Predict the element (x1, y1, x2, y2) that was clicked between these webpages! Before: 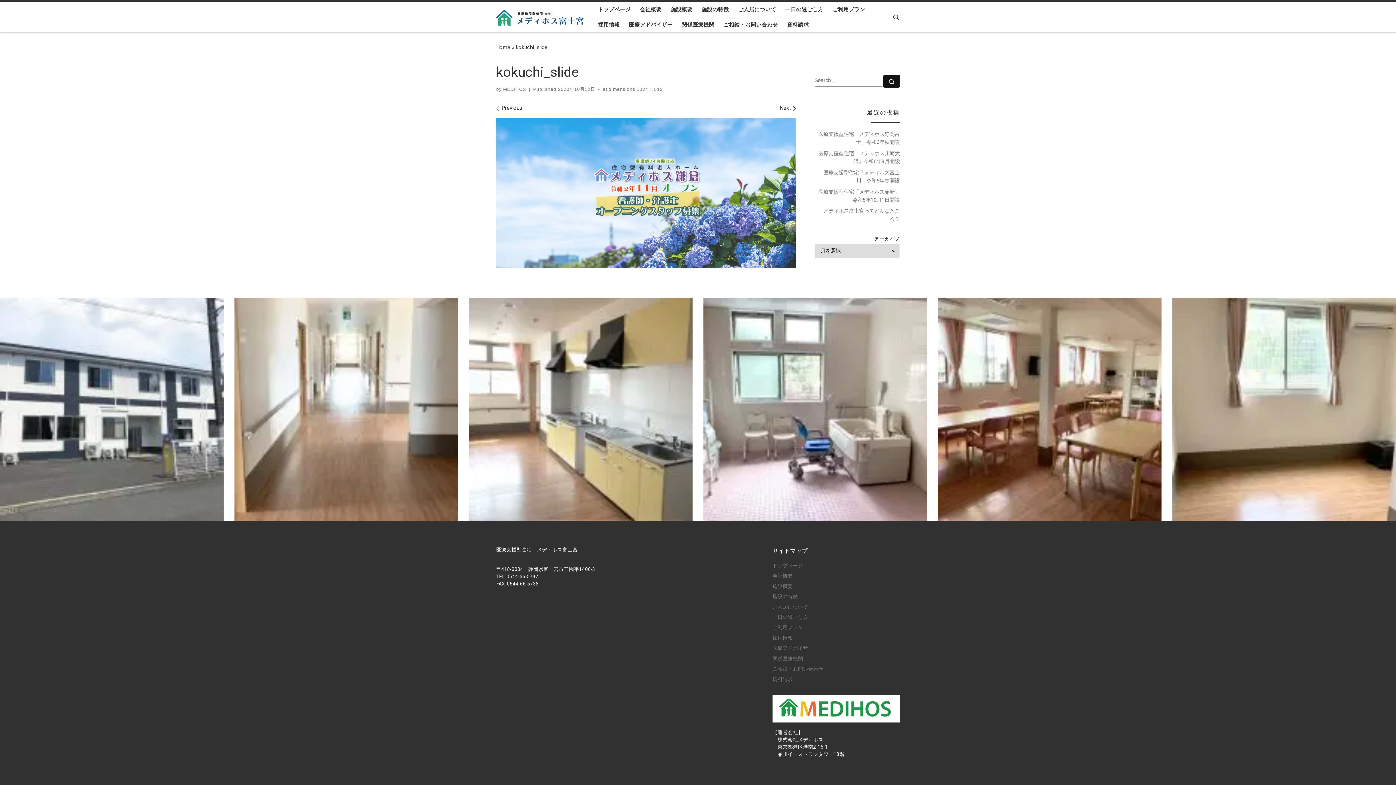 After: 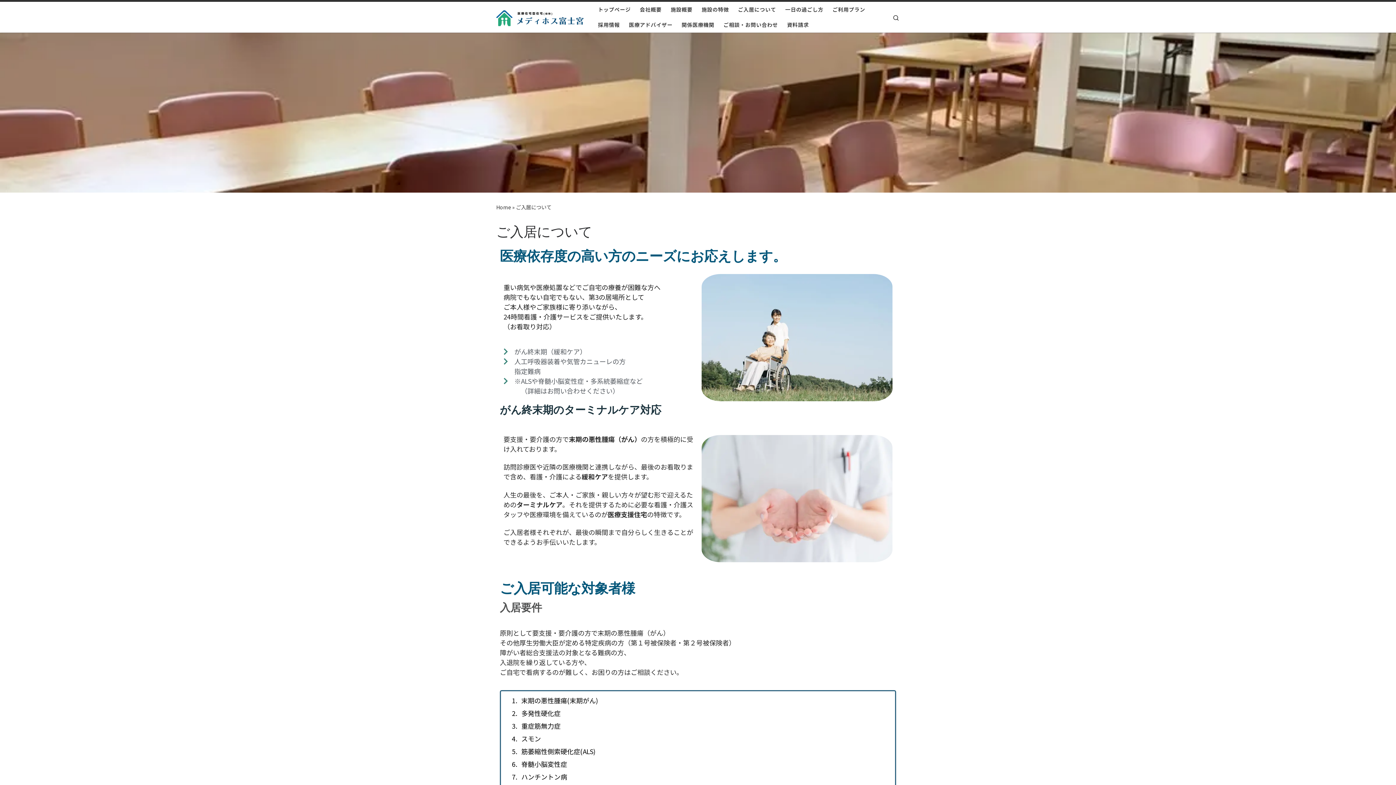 Action: bbox: (735, 1, 778, 17) label: ご入居について